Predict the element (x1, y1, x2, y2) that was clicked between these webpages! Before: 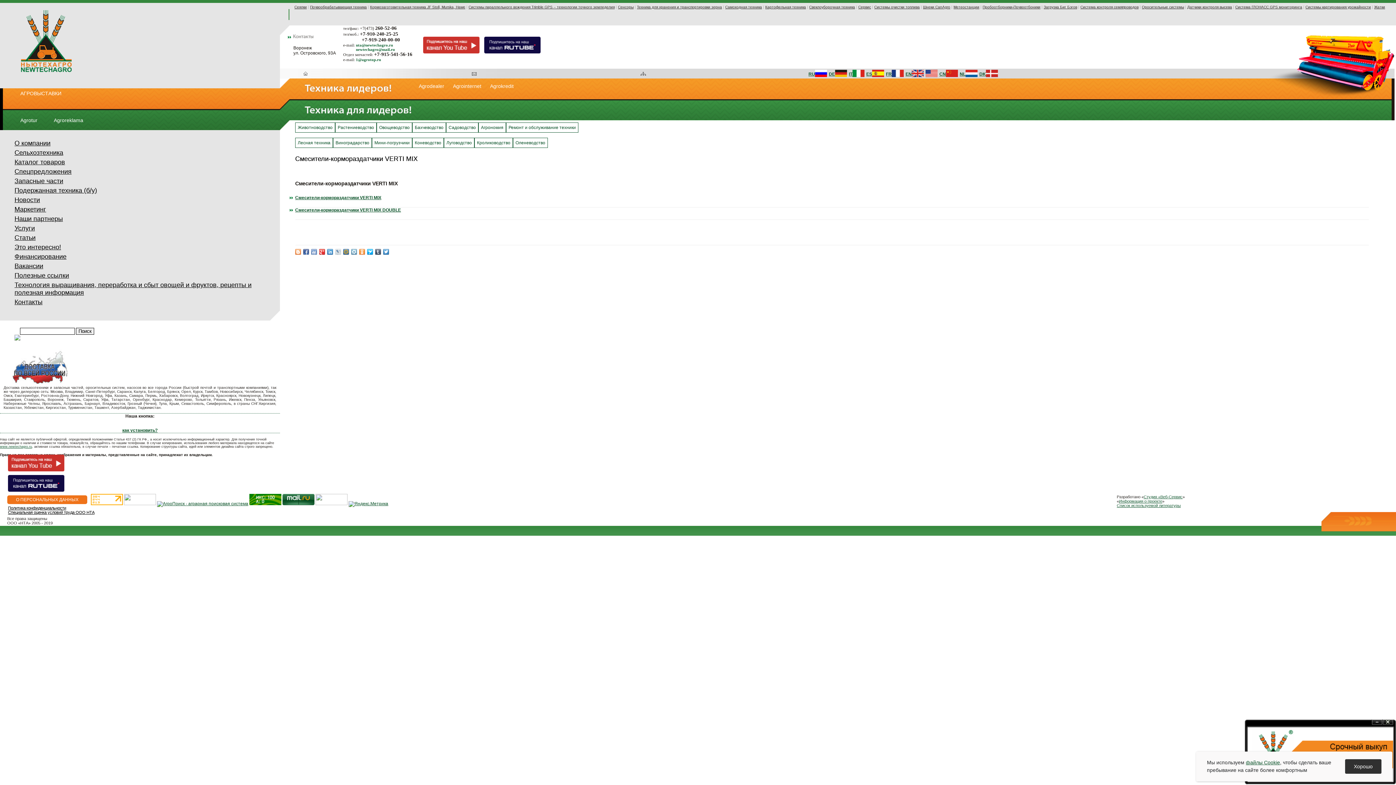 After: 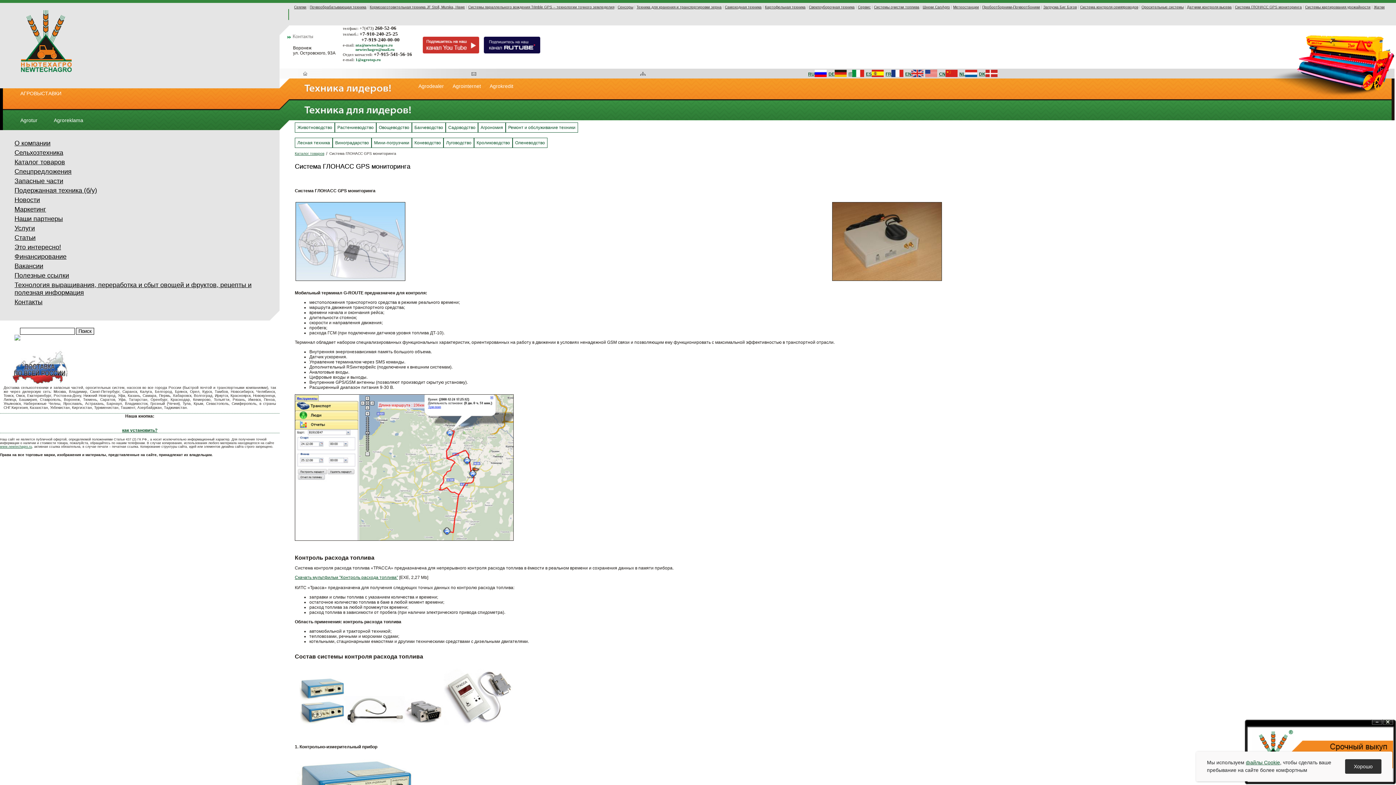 Action: label: Система ГЛОНАСС GPS мониторинга bbox: (1234, 2, 1303, 9)